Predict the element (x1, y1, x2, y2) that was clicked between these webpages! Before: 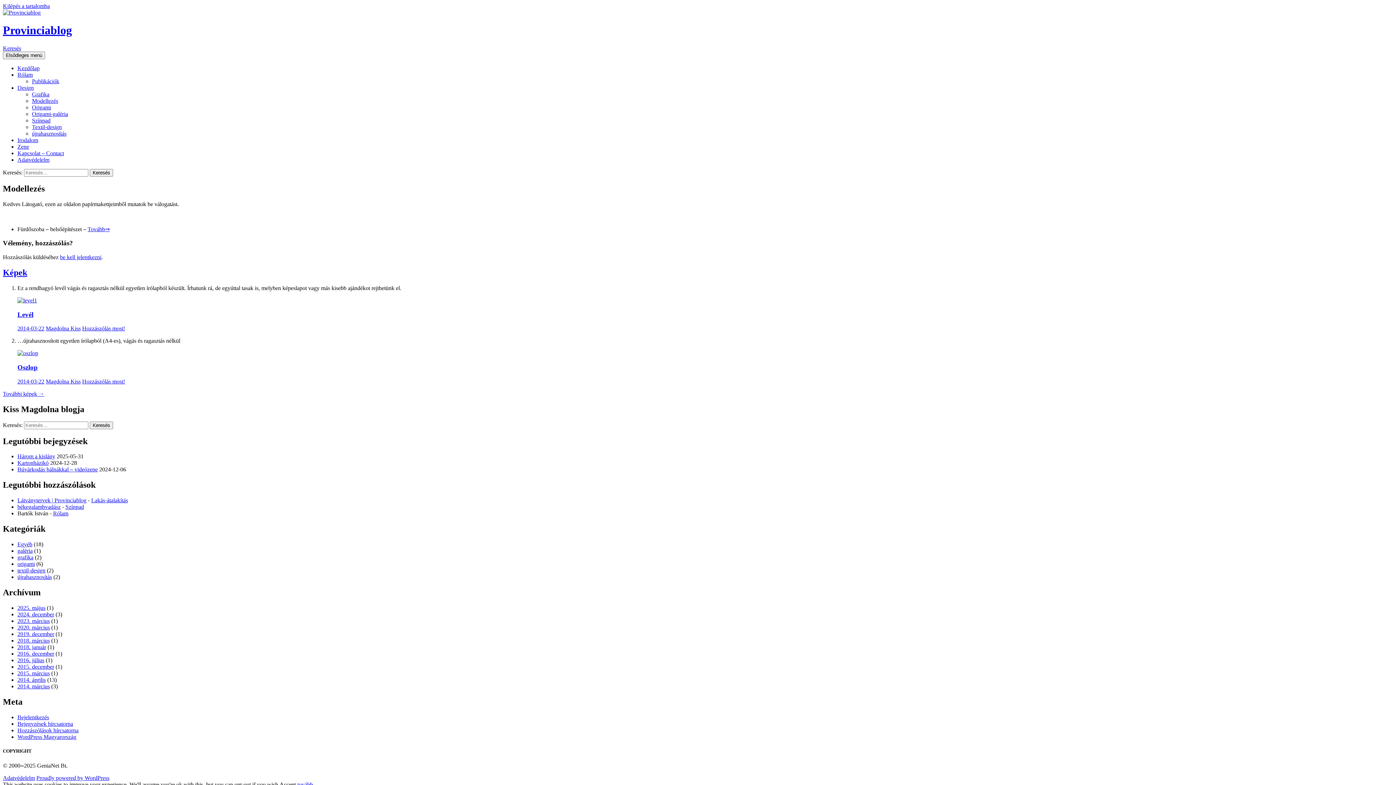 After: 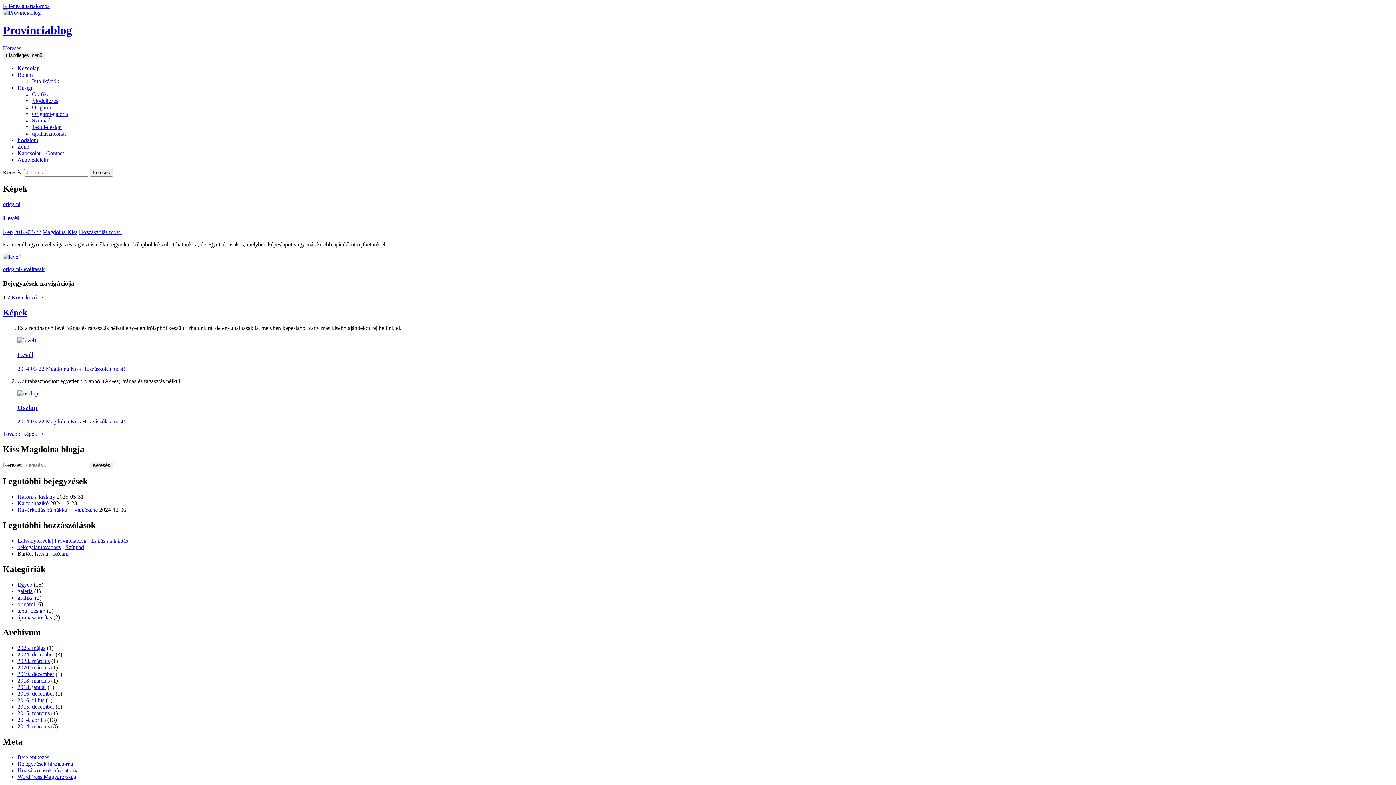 Action: bbox: (2, 390, 44, 397) label: További képek →